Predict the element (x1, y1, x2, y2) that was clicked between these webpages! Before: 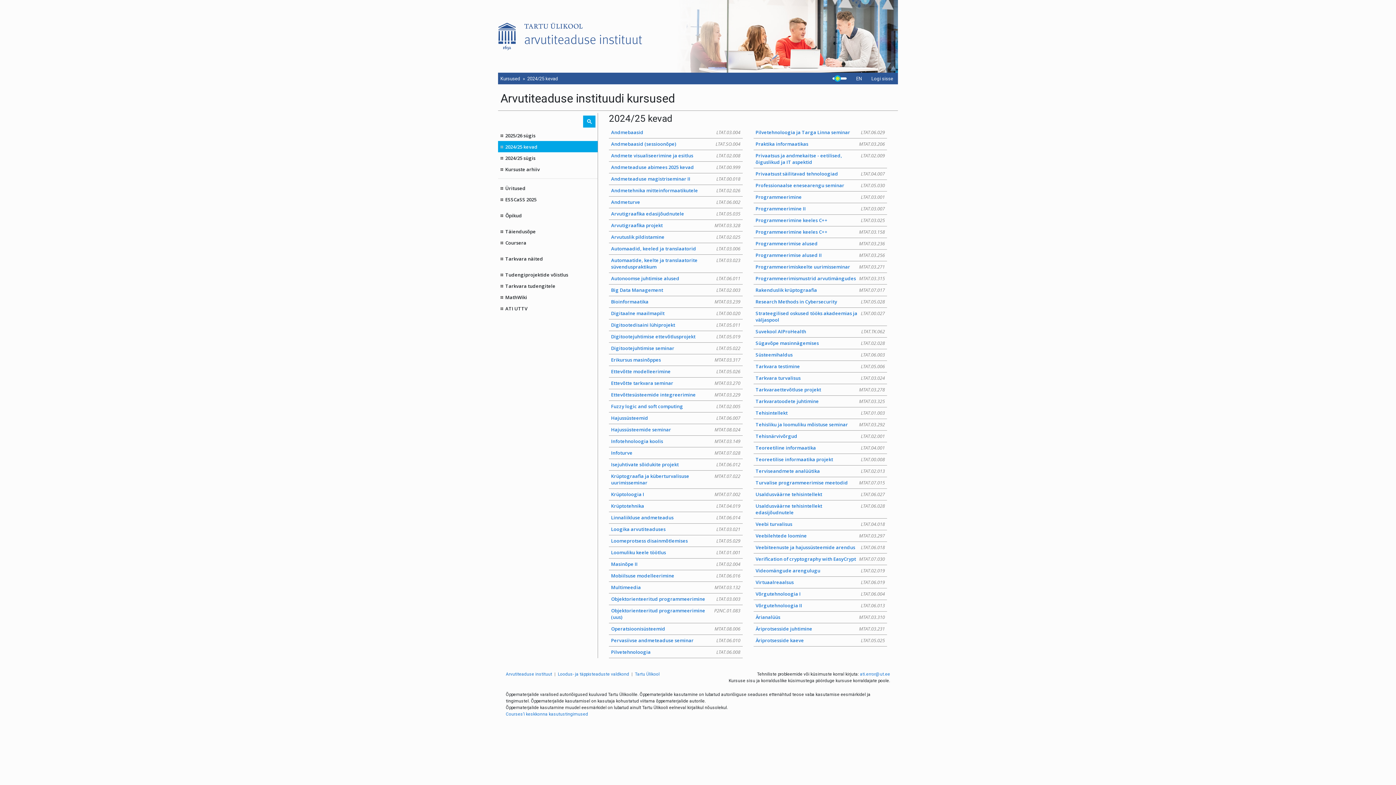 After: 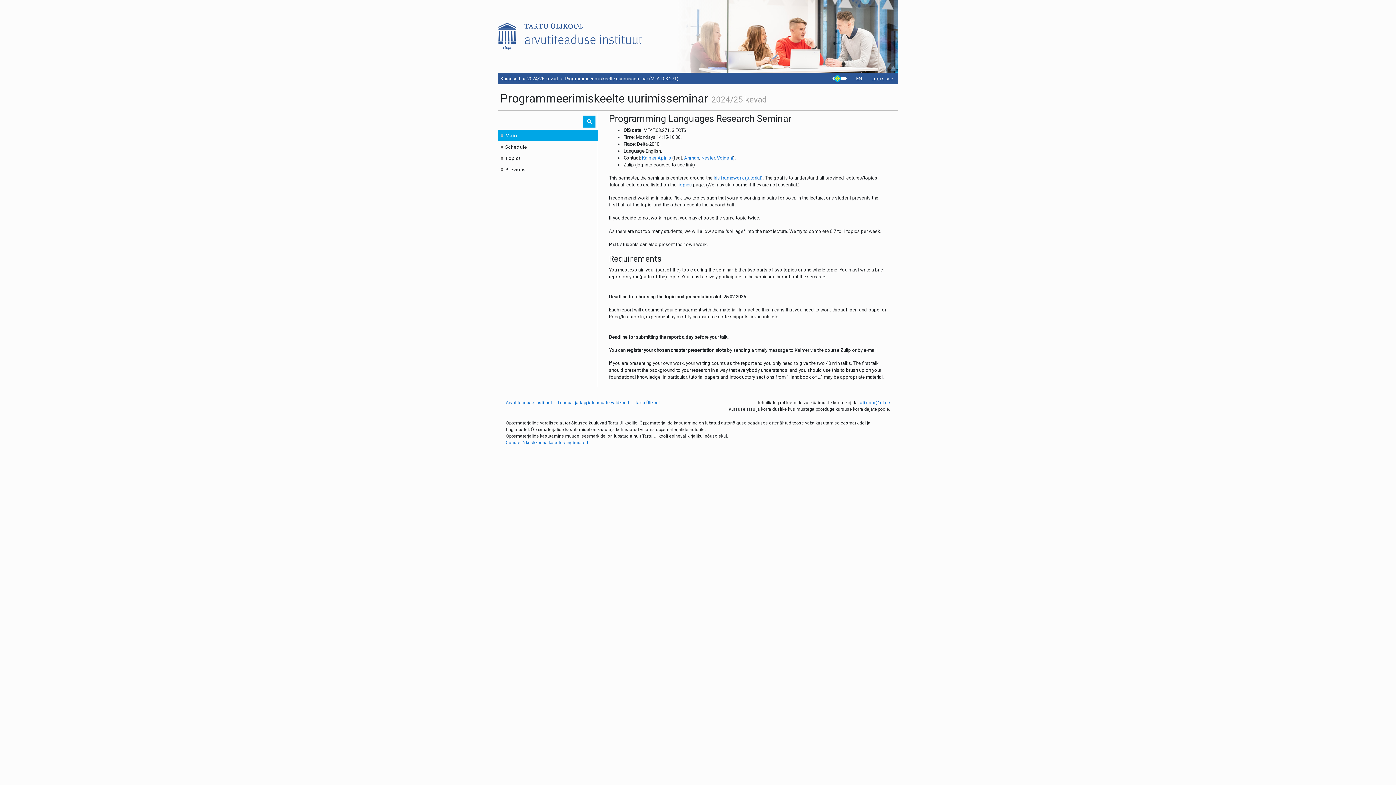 Action: label: MTAT.03.271
Programmeerimiskeelte uurimisseminar bbox: (753, 261, 887, 272)